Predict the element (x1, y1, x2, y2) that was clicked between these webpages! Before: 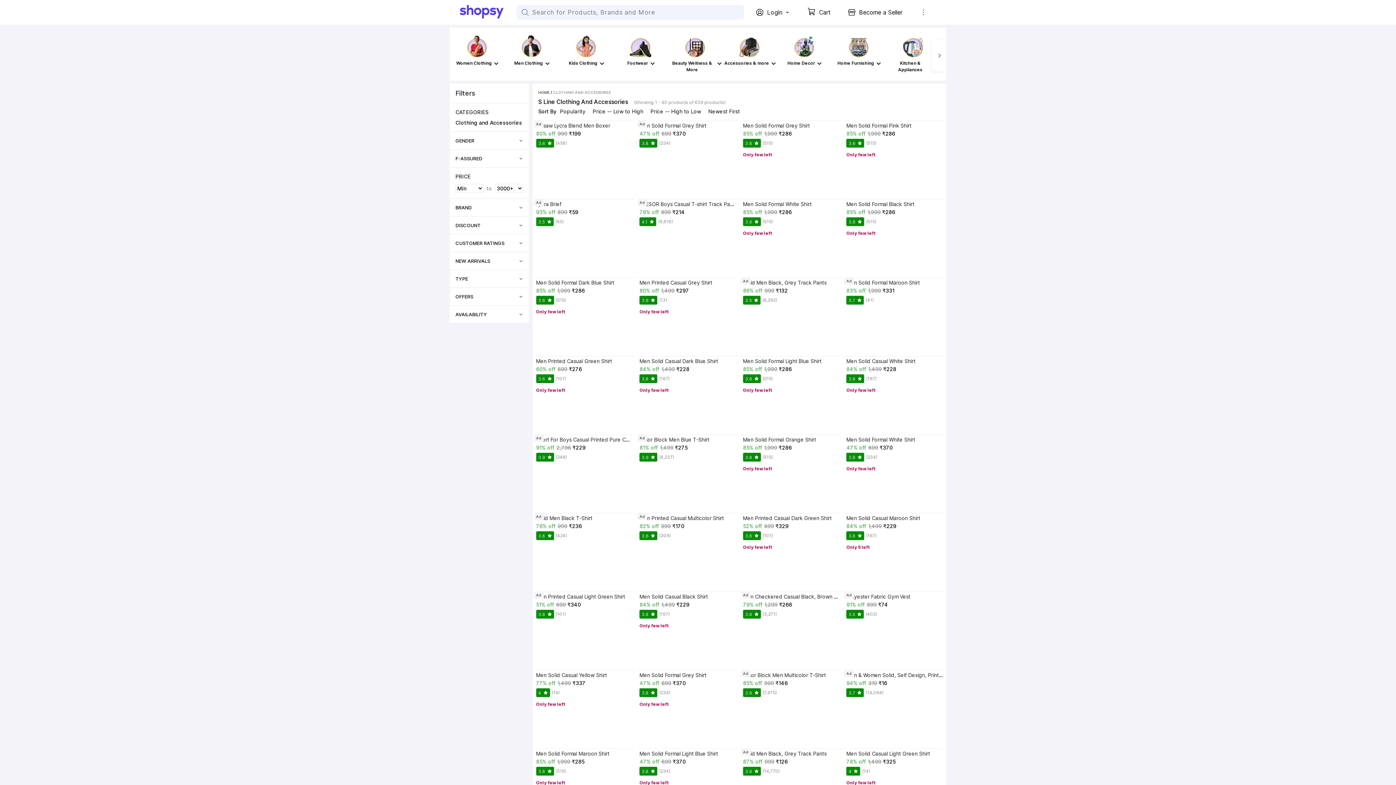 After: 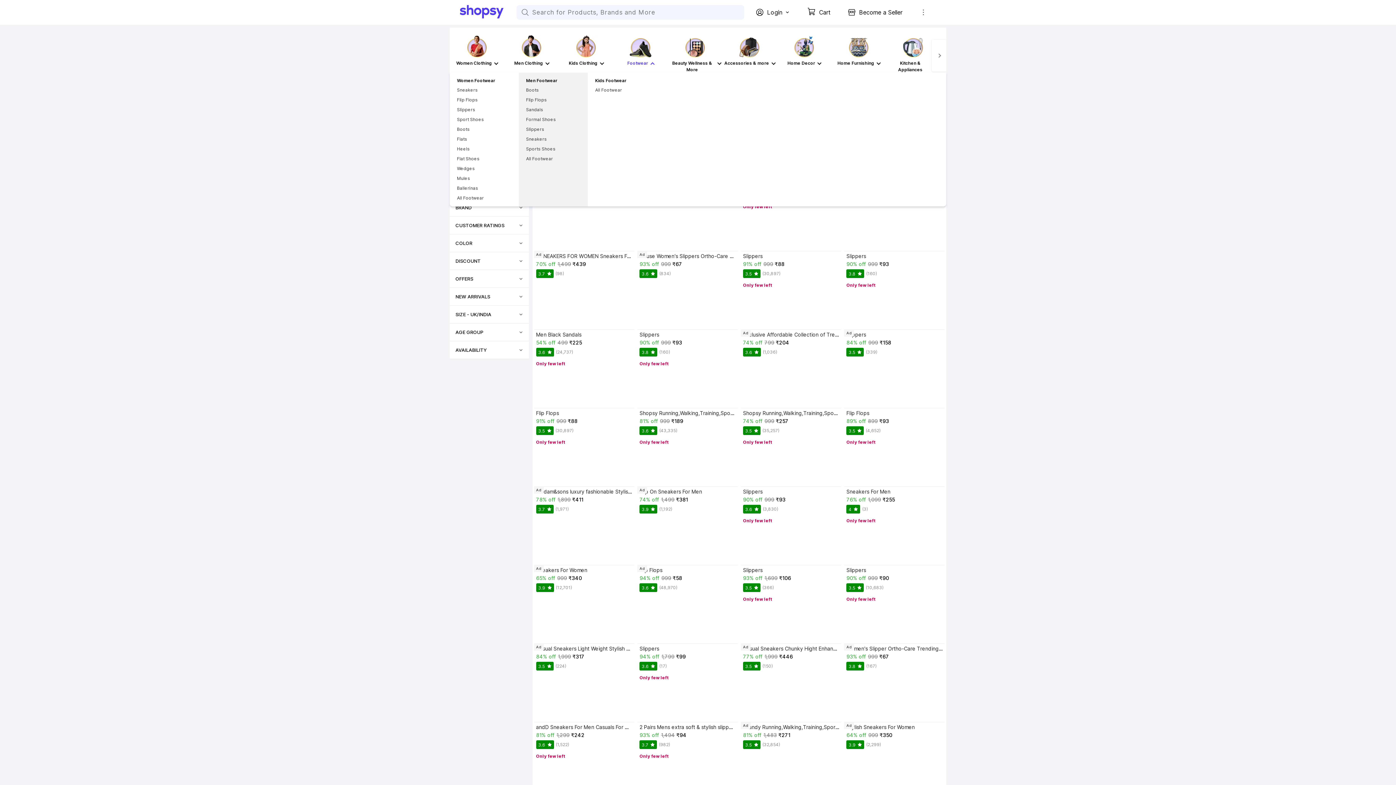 Action: label: Footwear bbox: (613, 29, 668, 73)